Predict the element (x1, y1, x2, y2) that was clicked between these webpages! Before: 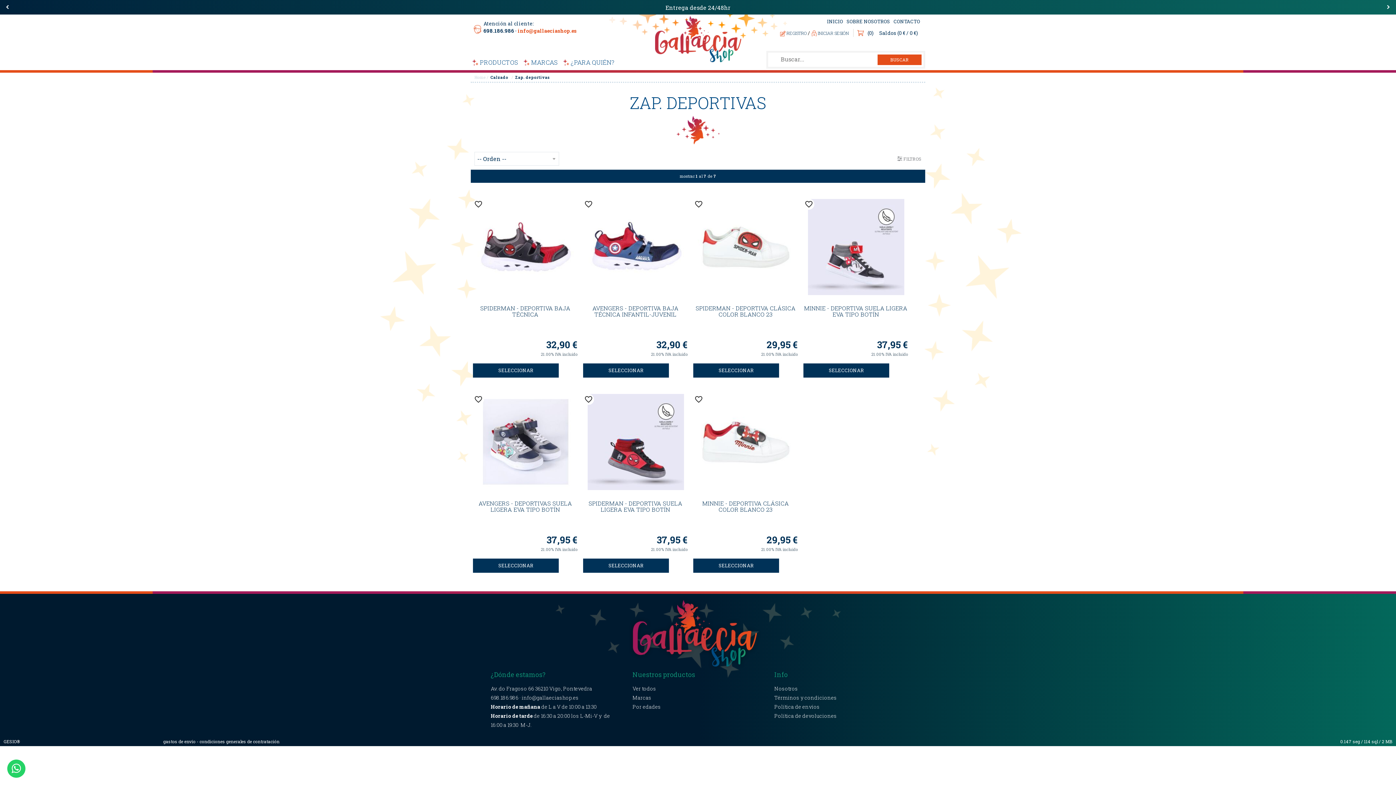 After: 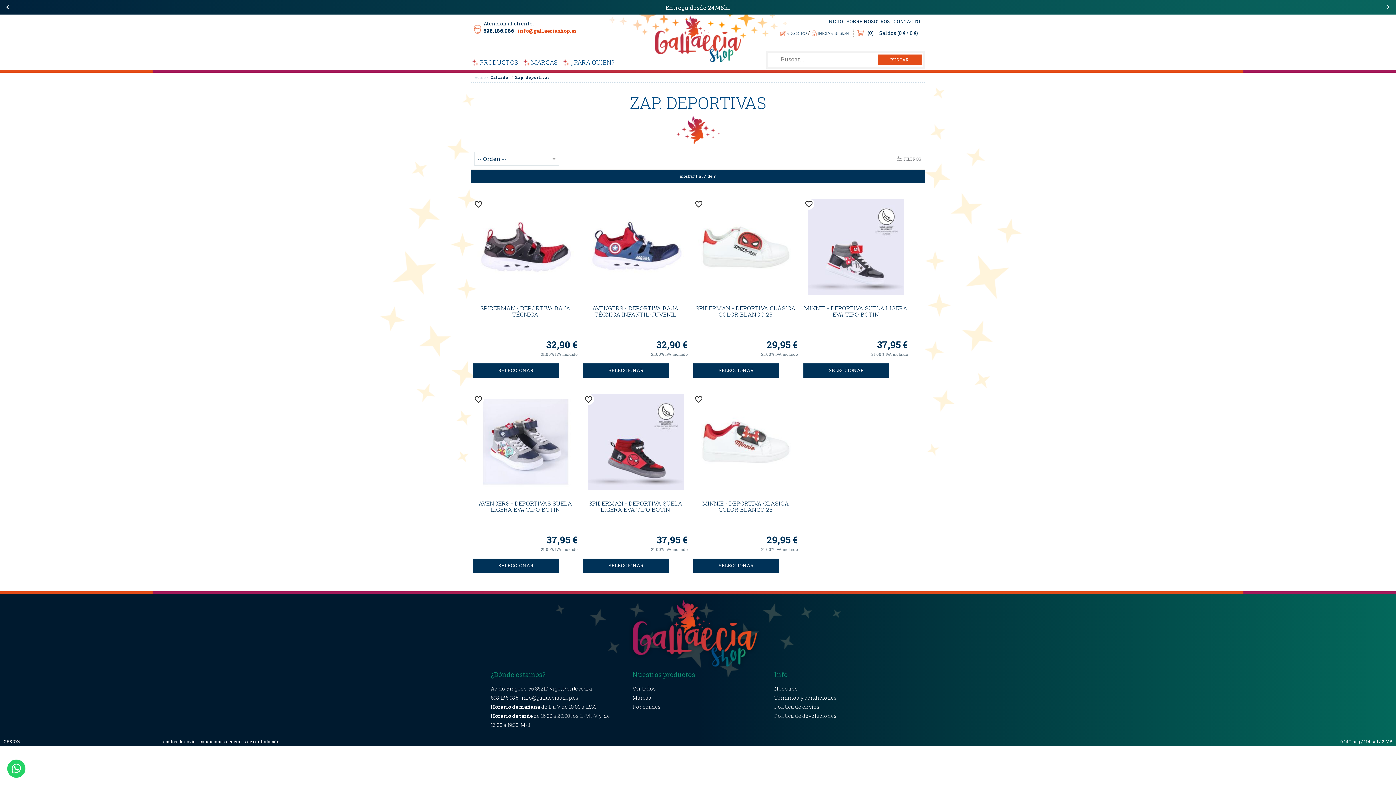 Action: bbox: (584, 200, 593, 208)